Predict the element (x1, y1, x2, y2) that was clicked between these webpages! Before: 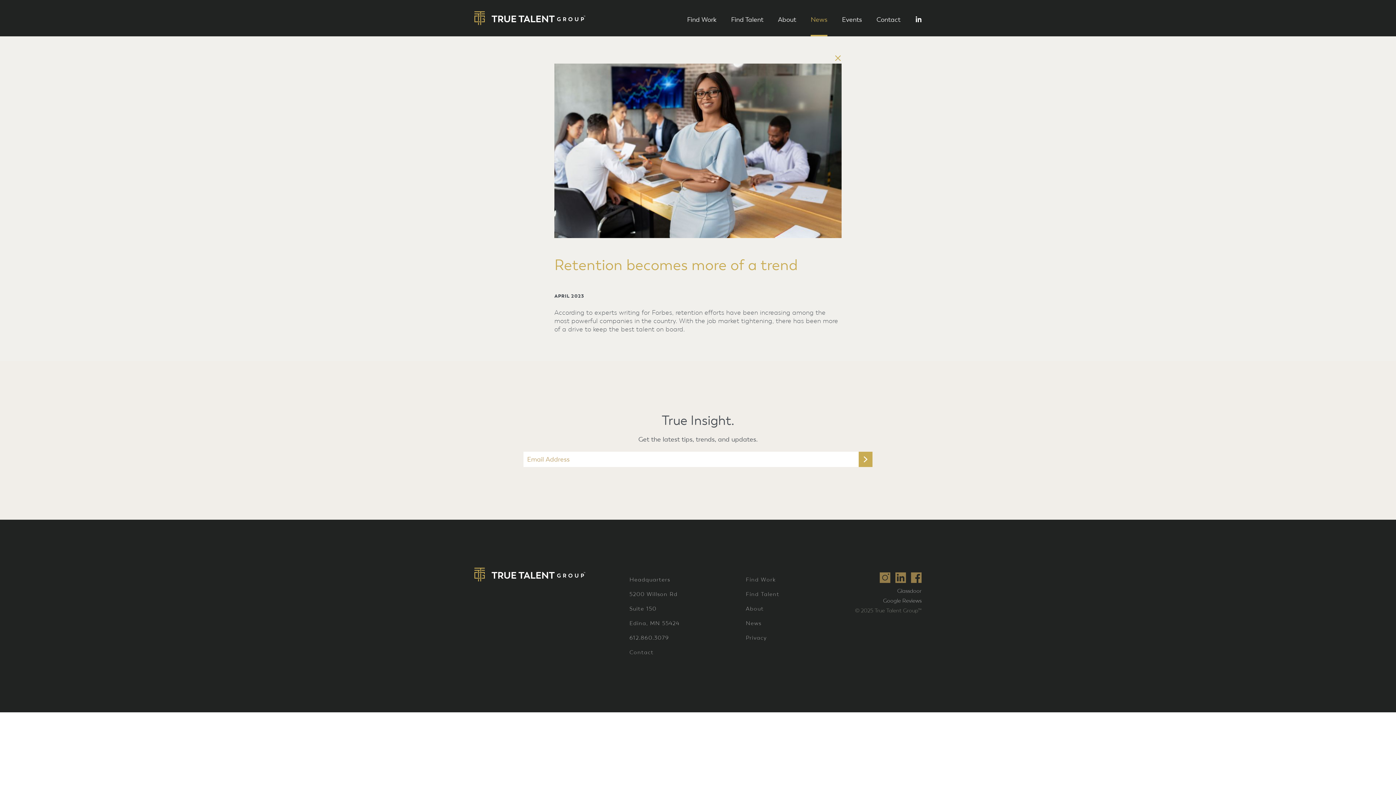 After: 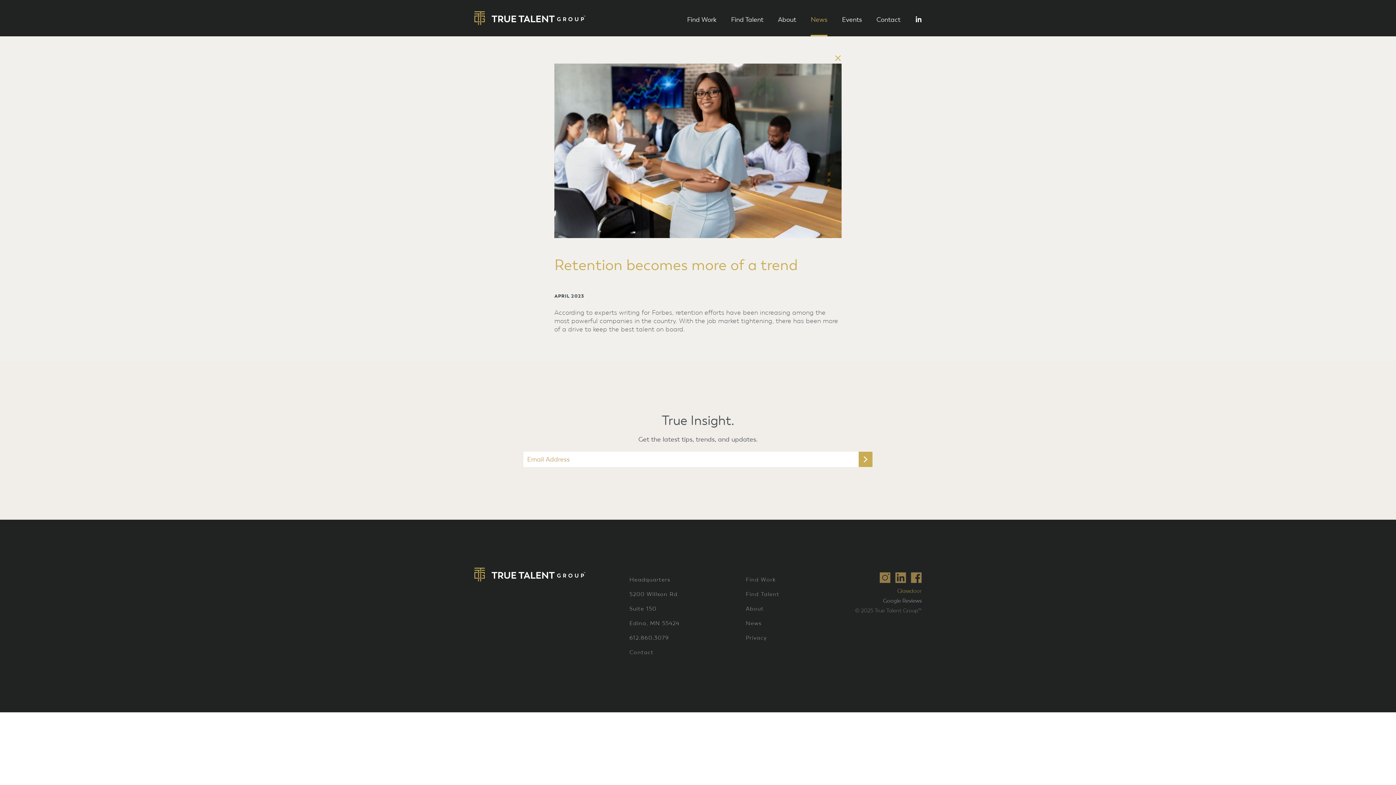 Action: bbox: (897, 588, 921, 594) label: Glassdoor